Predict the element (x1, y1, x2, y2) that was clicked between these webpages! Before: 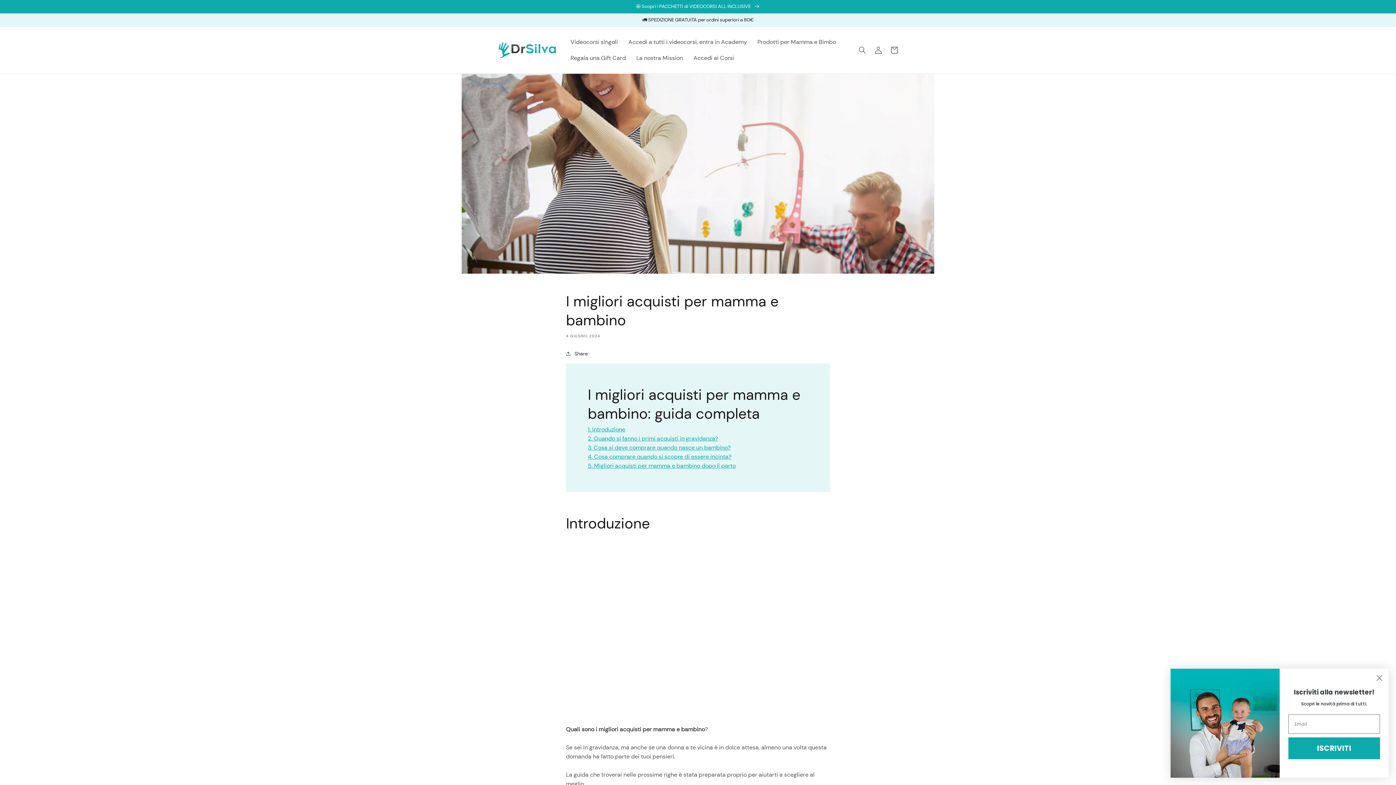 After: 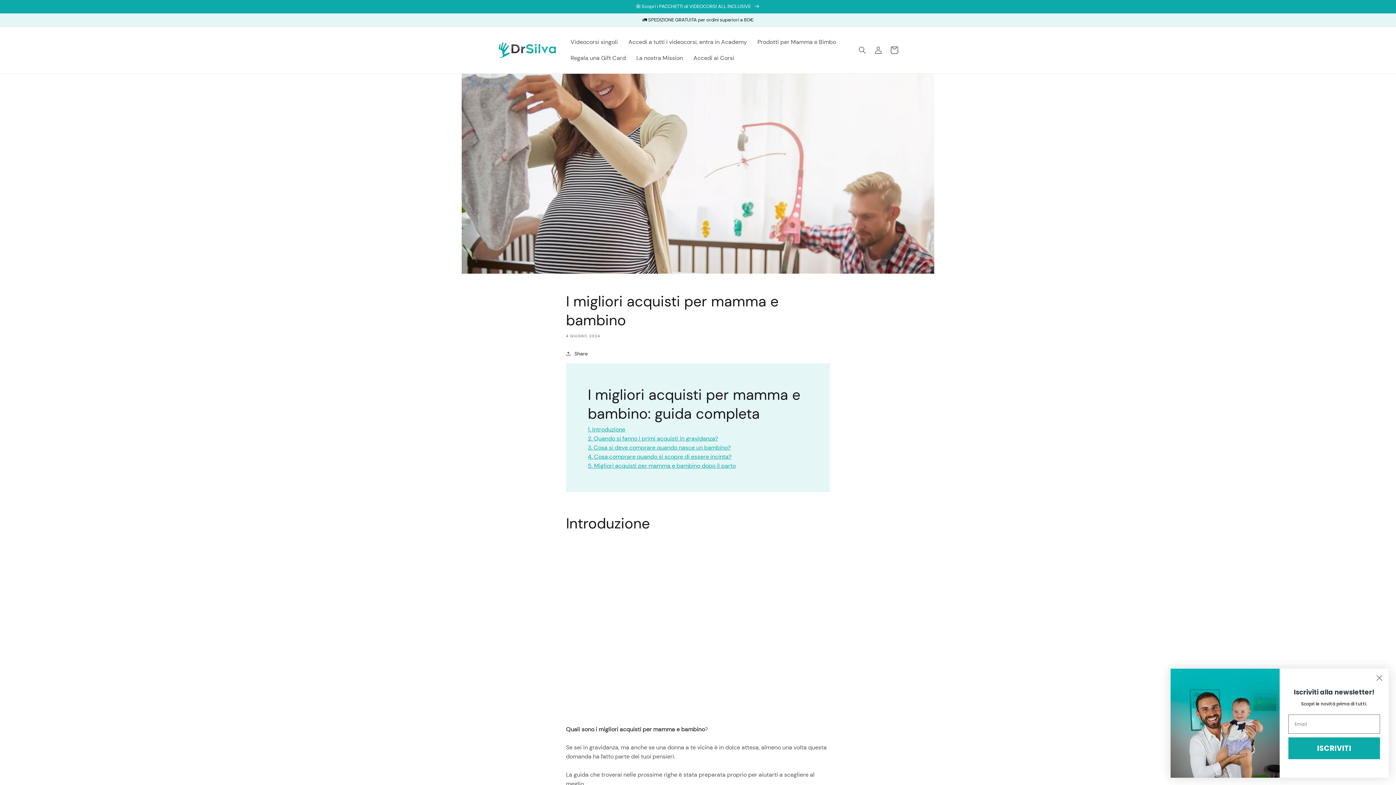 Action: label: Carrello bbox: (886, 42, 902, 58)